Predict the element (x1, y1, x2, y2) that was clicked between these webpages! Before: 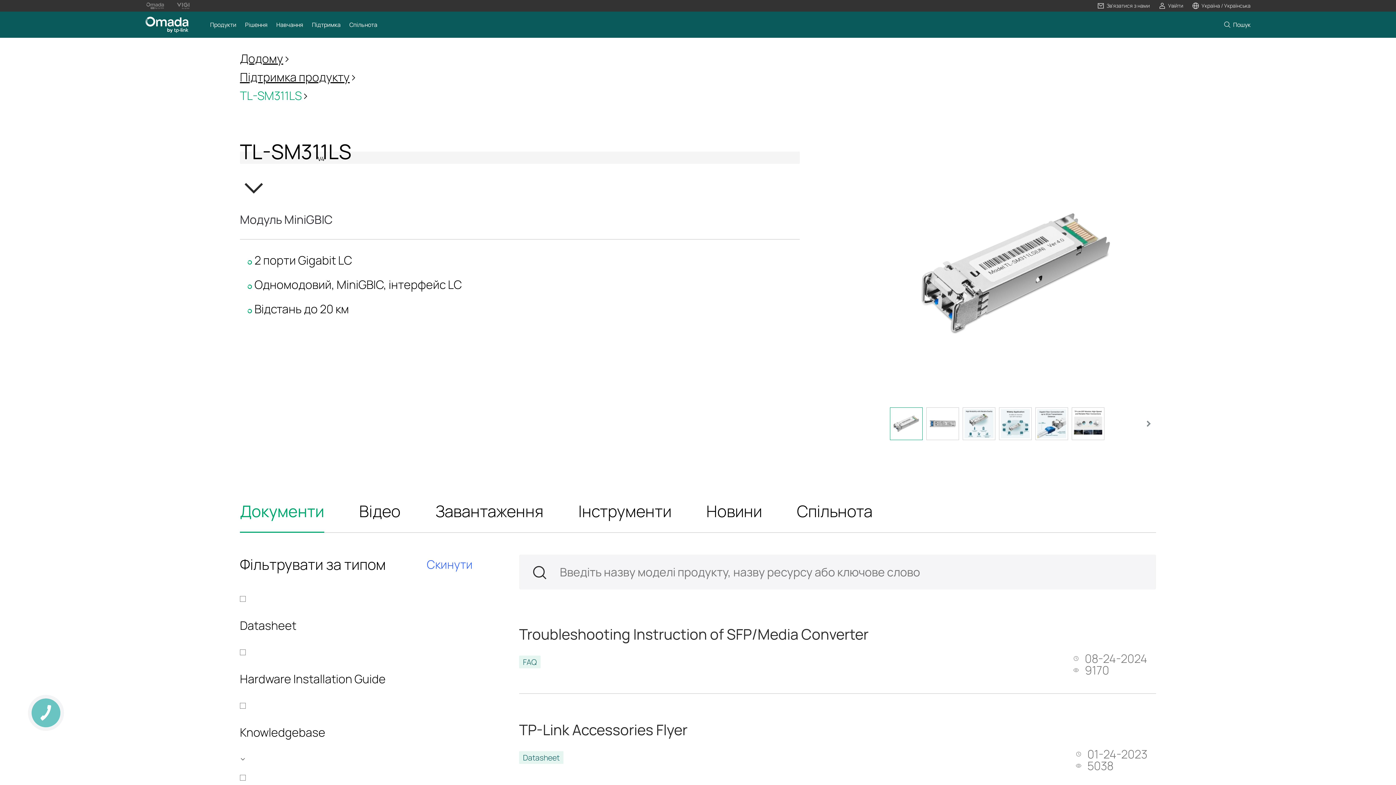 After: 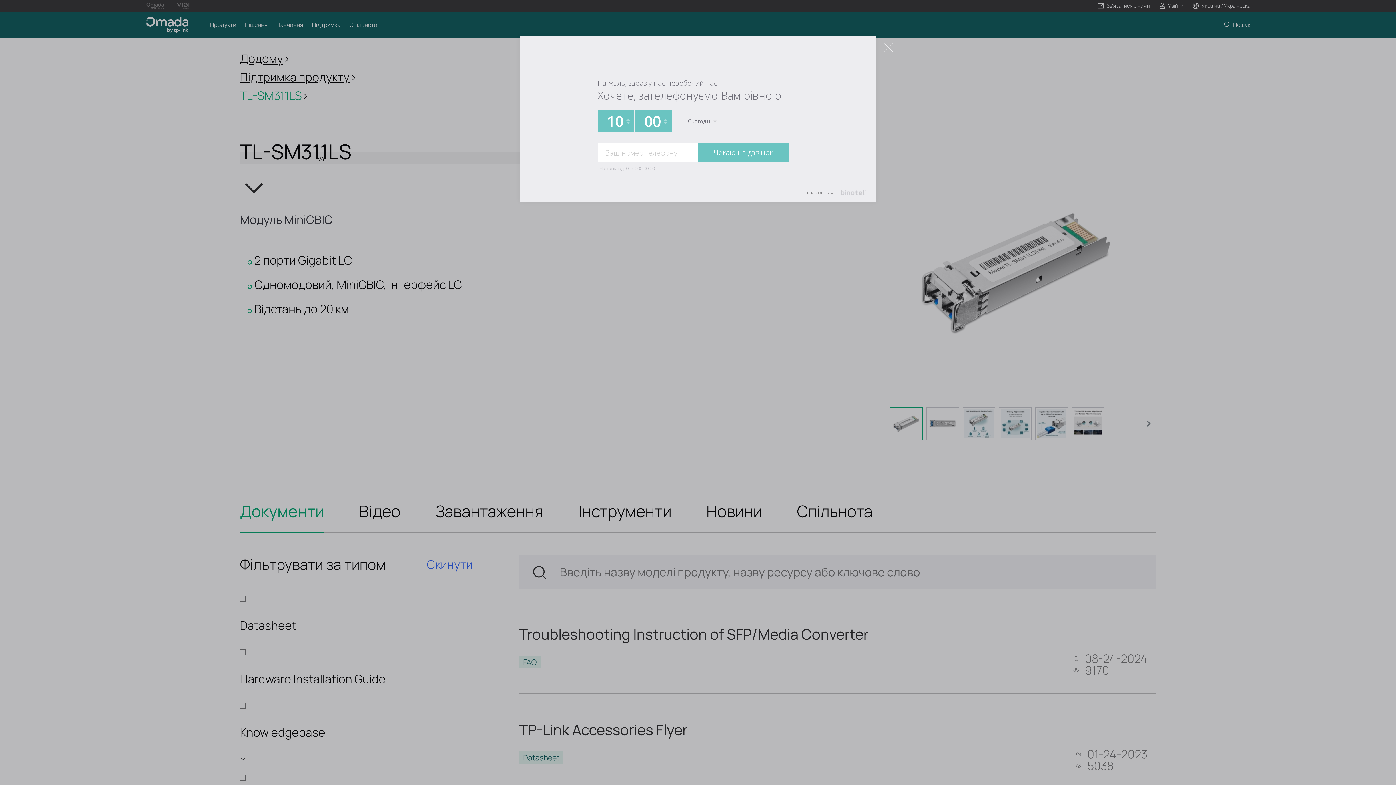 Action: label: КНОПКА
ЗВ'ЯЗКУ bbox: (27, 695, 63, 730)